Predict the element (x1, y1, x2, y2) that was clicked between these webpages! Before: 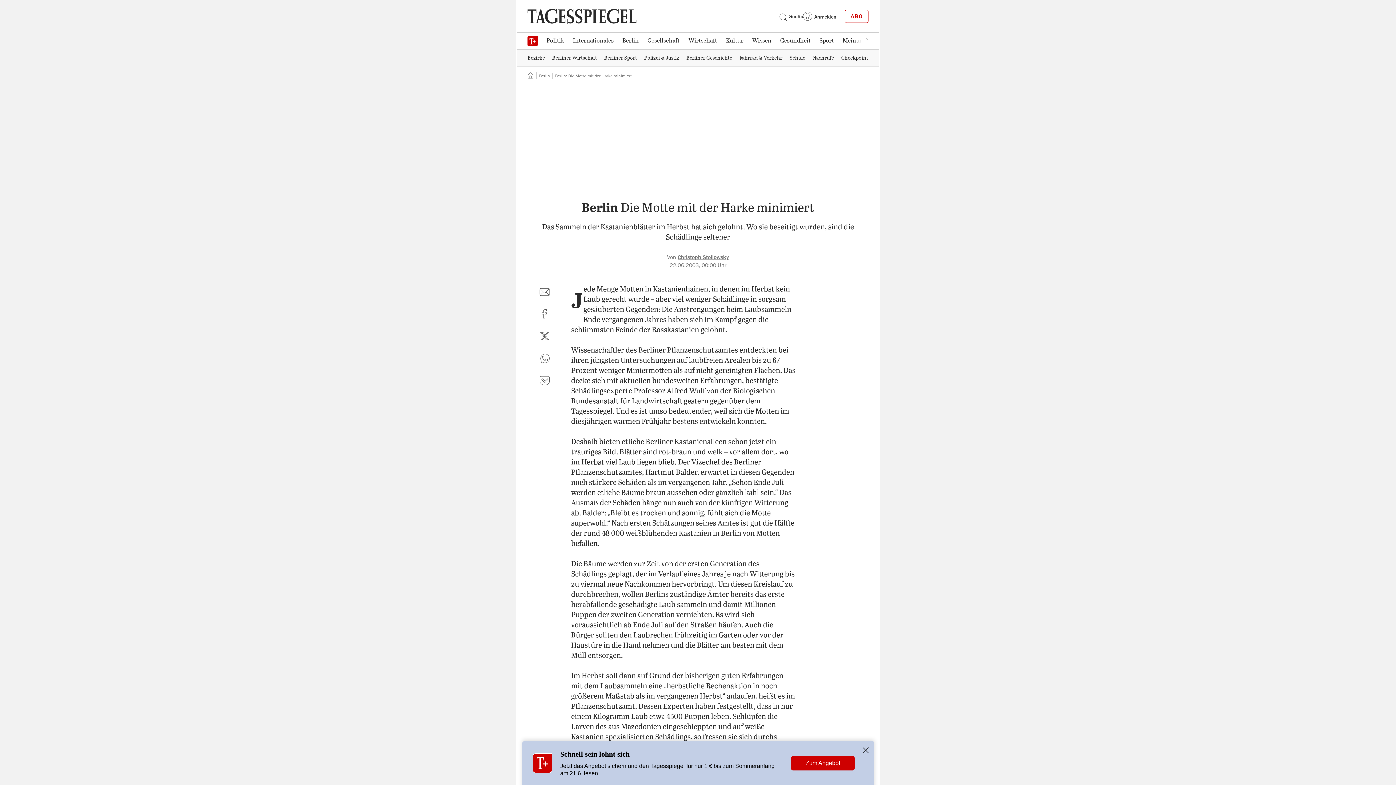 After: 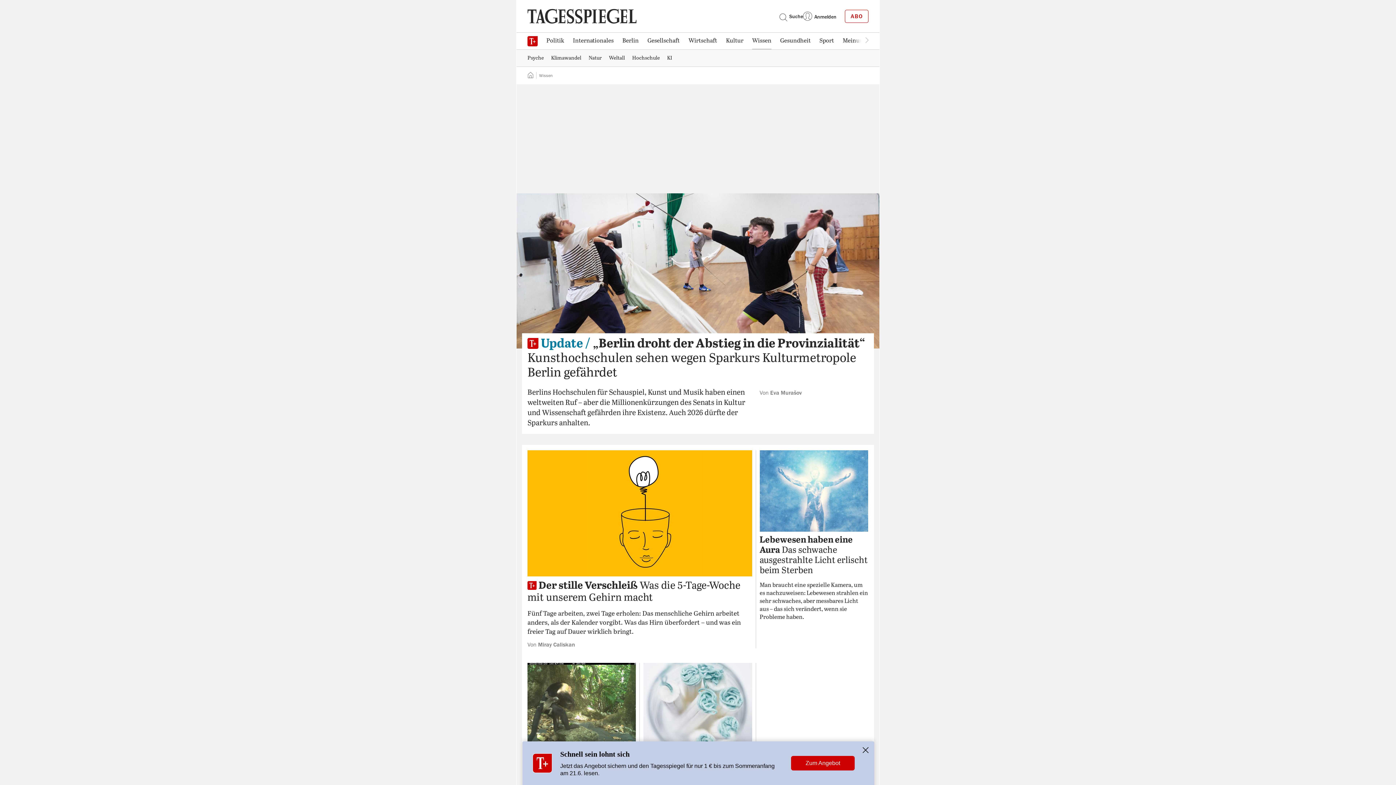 Action: label: Wissen bbox: (748, 33, 776, 48)